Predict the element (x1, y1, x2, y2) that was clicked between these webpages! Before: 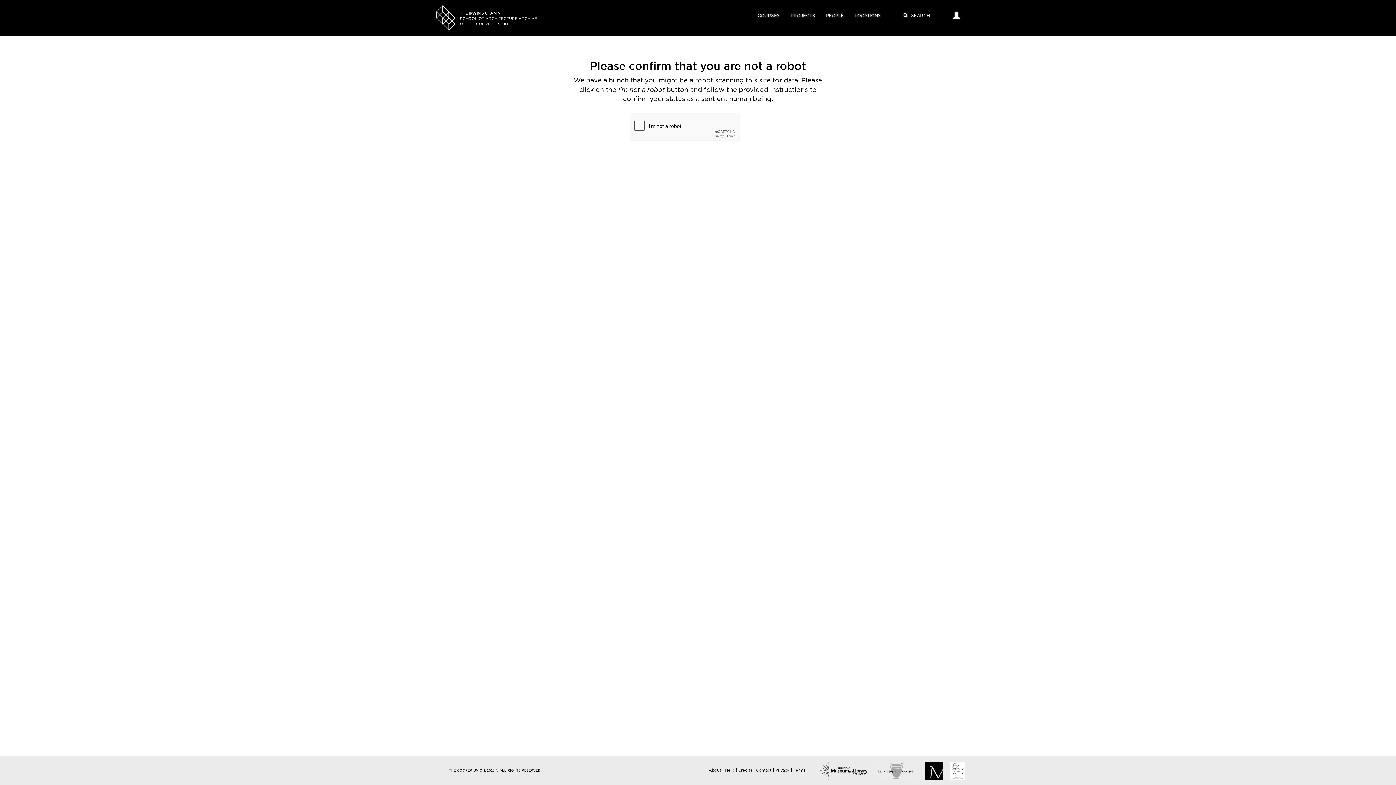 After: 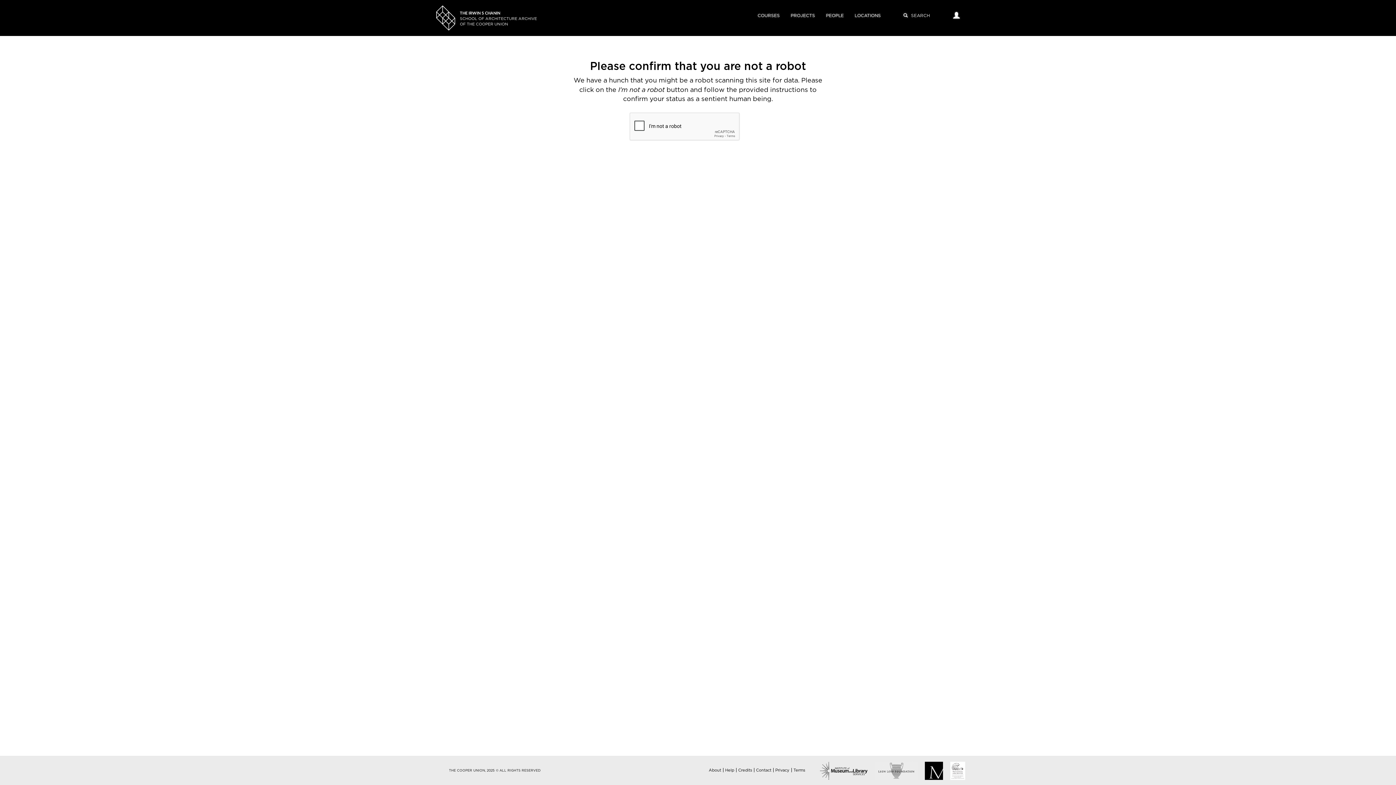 Action: bbox: (793, 768, 805, 772) label: Terms